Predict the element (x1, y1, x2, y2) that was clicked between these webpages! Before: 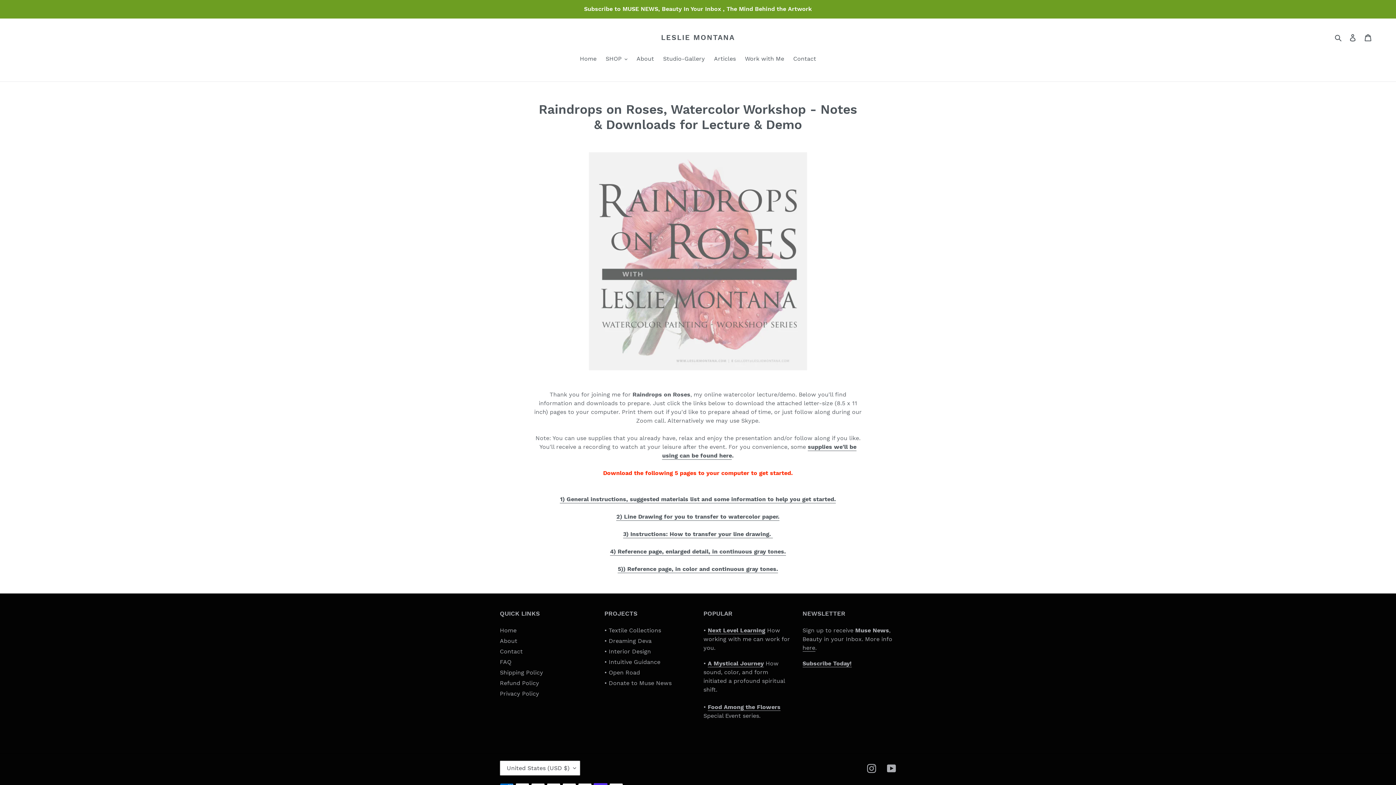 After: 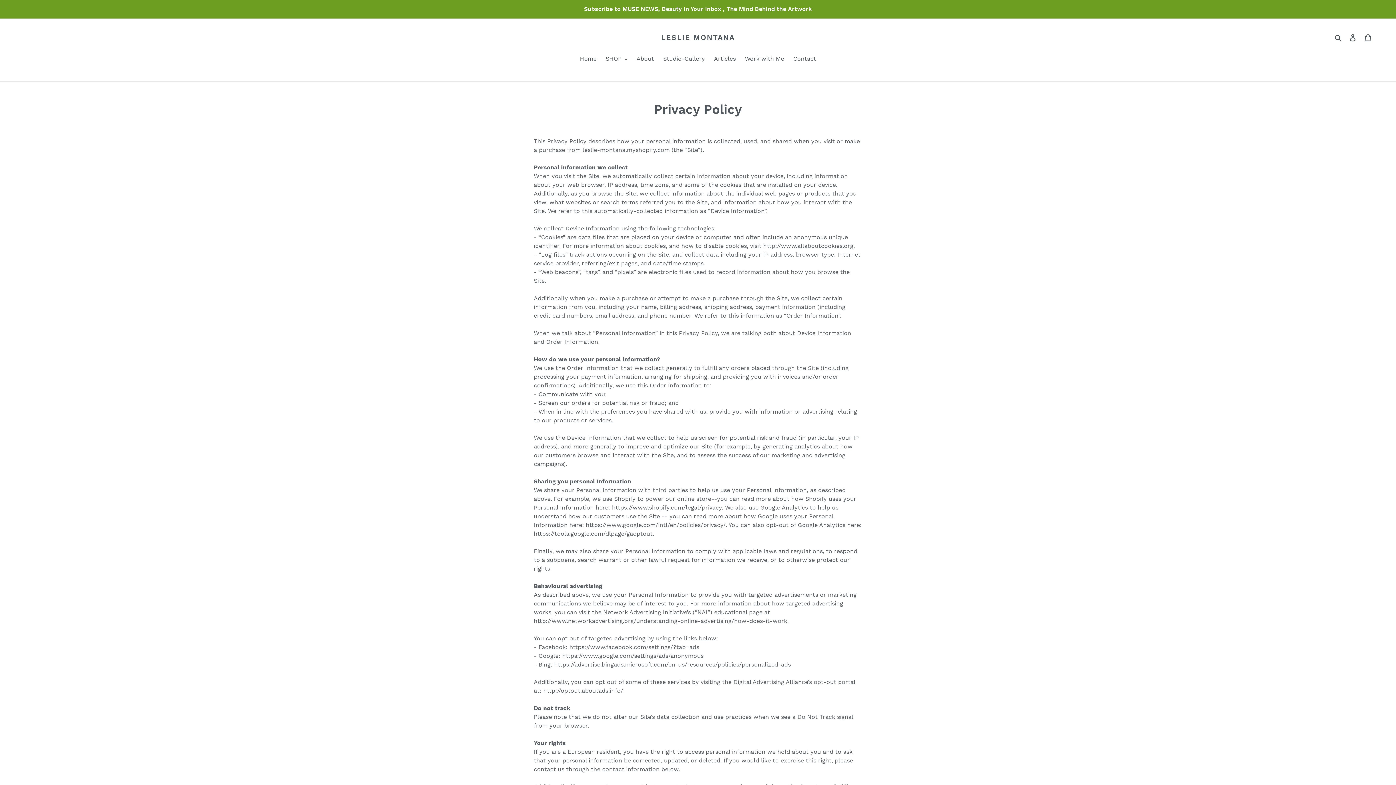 Action: bbox: (500, 690, 539, 697) label: Privacy Policy